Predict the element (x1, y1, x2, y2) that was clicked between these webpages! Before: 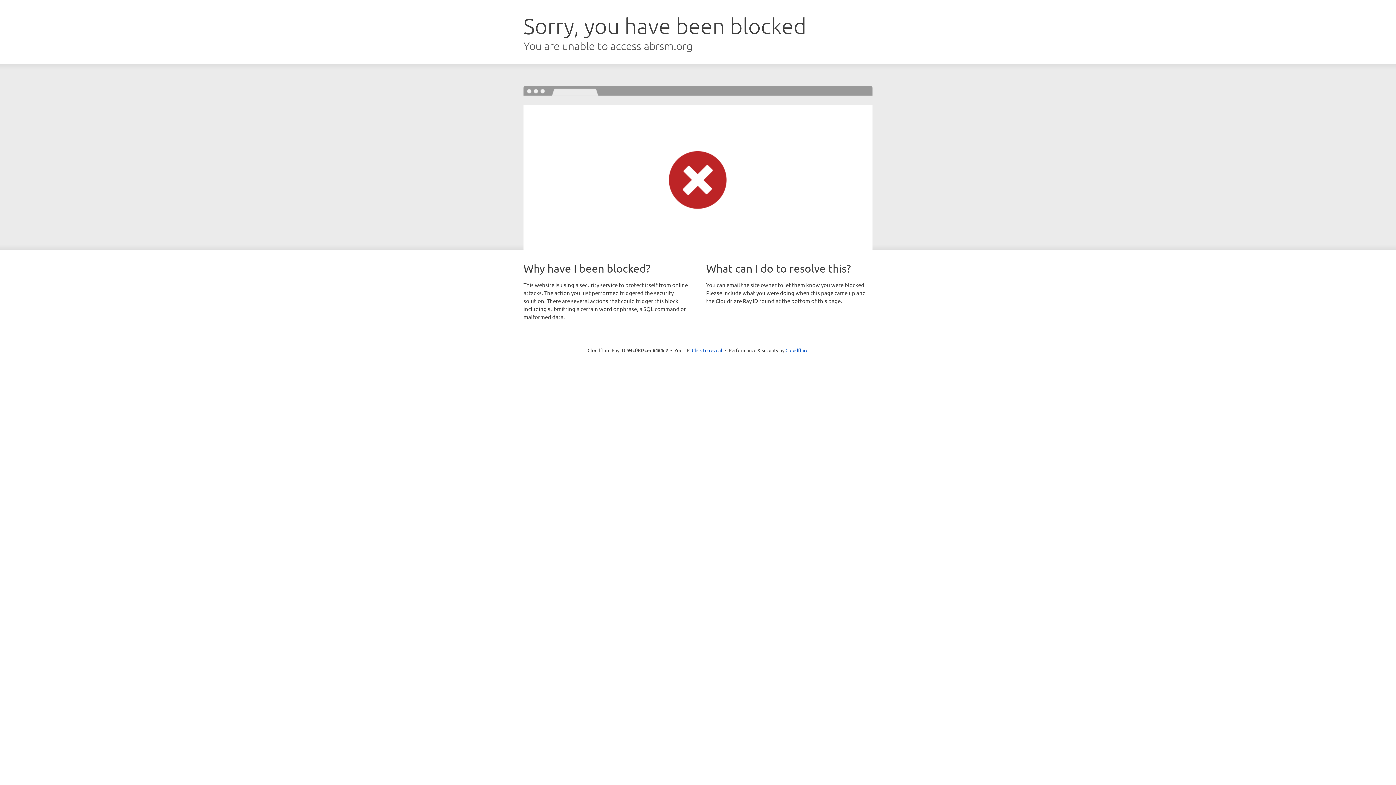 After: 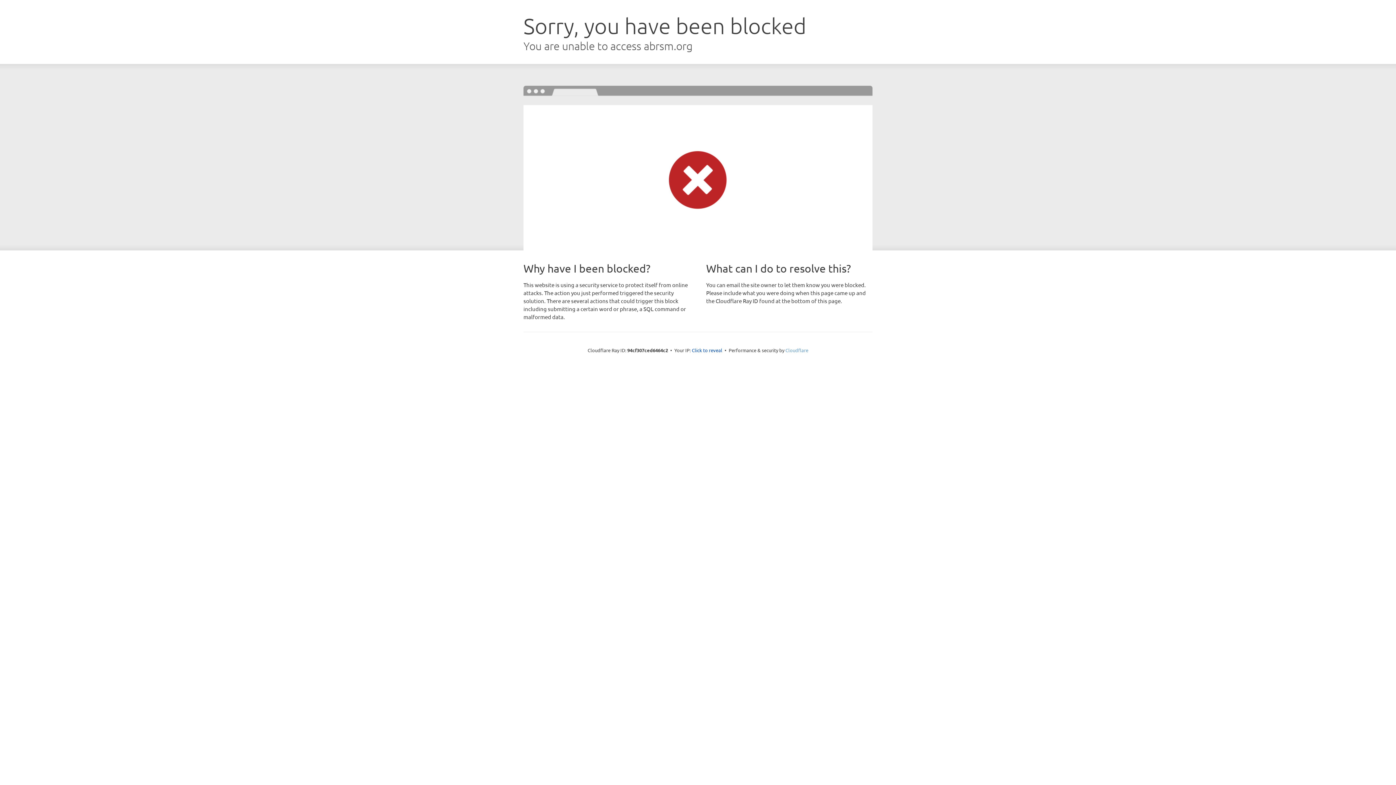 Action: label: Cloudflare bbox: (785, 347, 808, 353)